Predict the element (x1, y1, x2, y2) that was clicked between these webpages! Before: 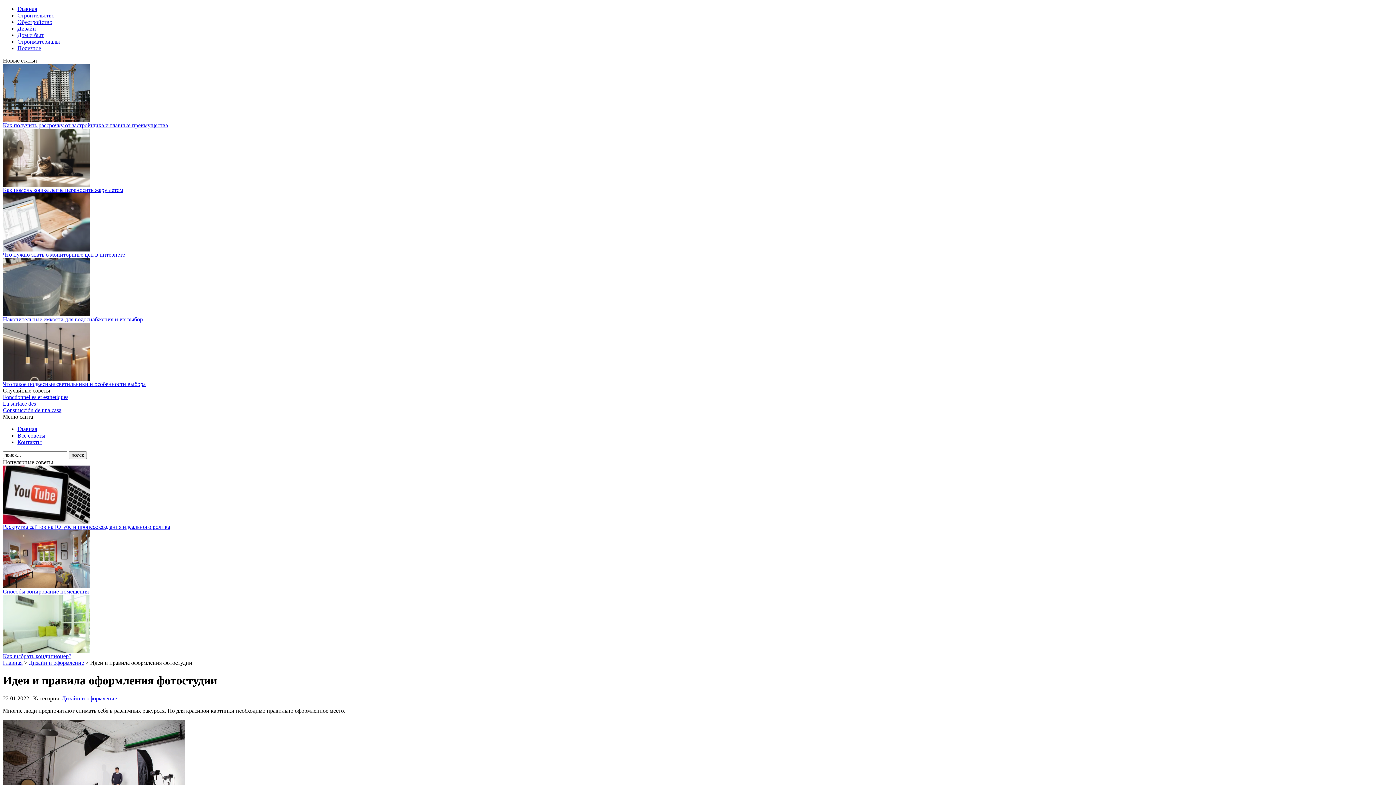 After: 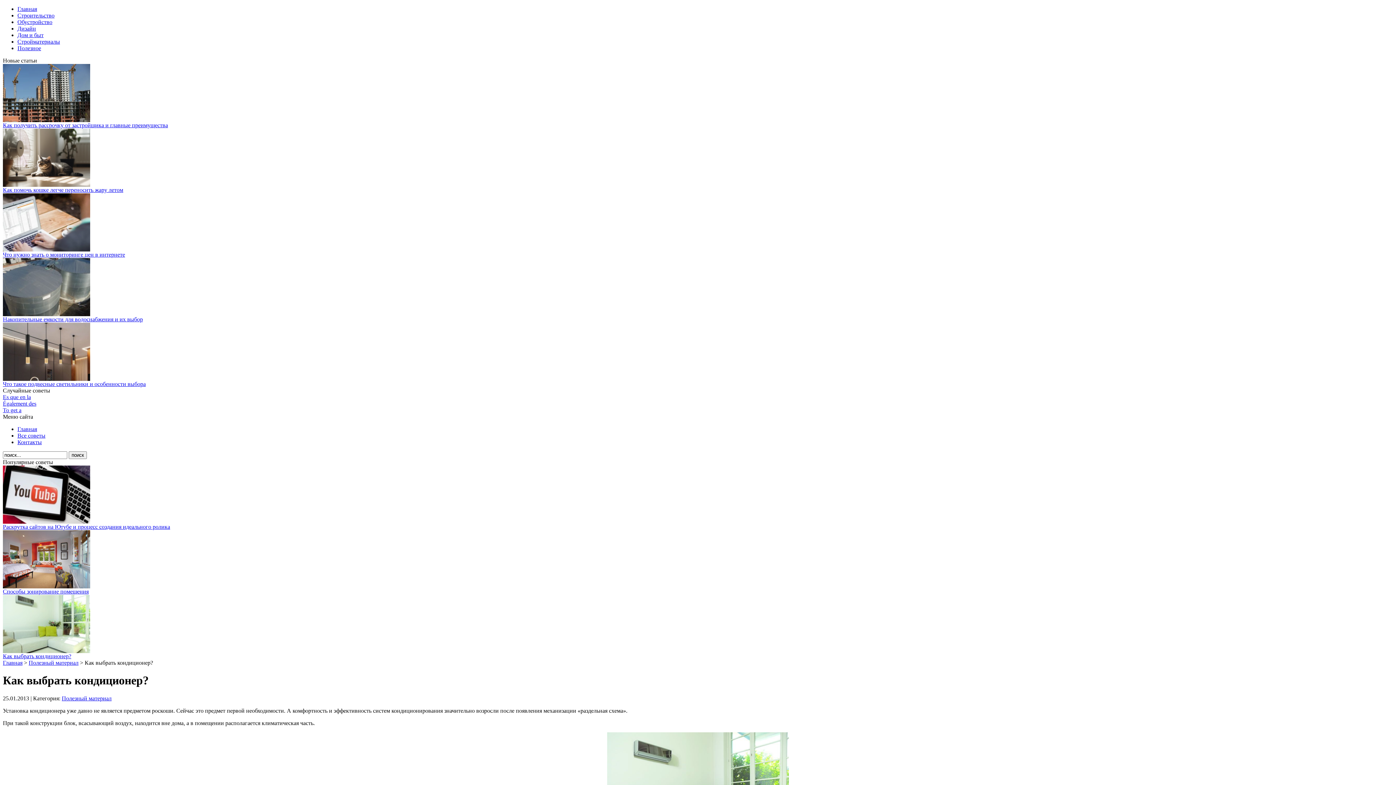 Action: bbox: (2, 653, 71, 659) label: Как выбрать кондиционер?